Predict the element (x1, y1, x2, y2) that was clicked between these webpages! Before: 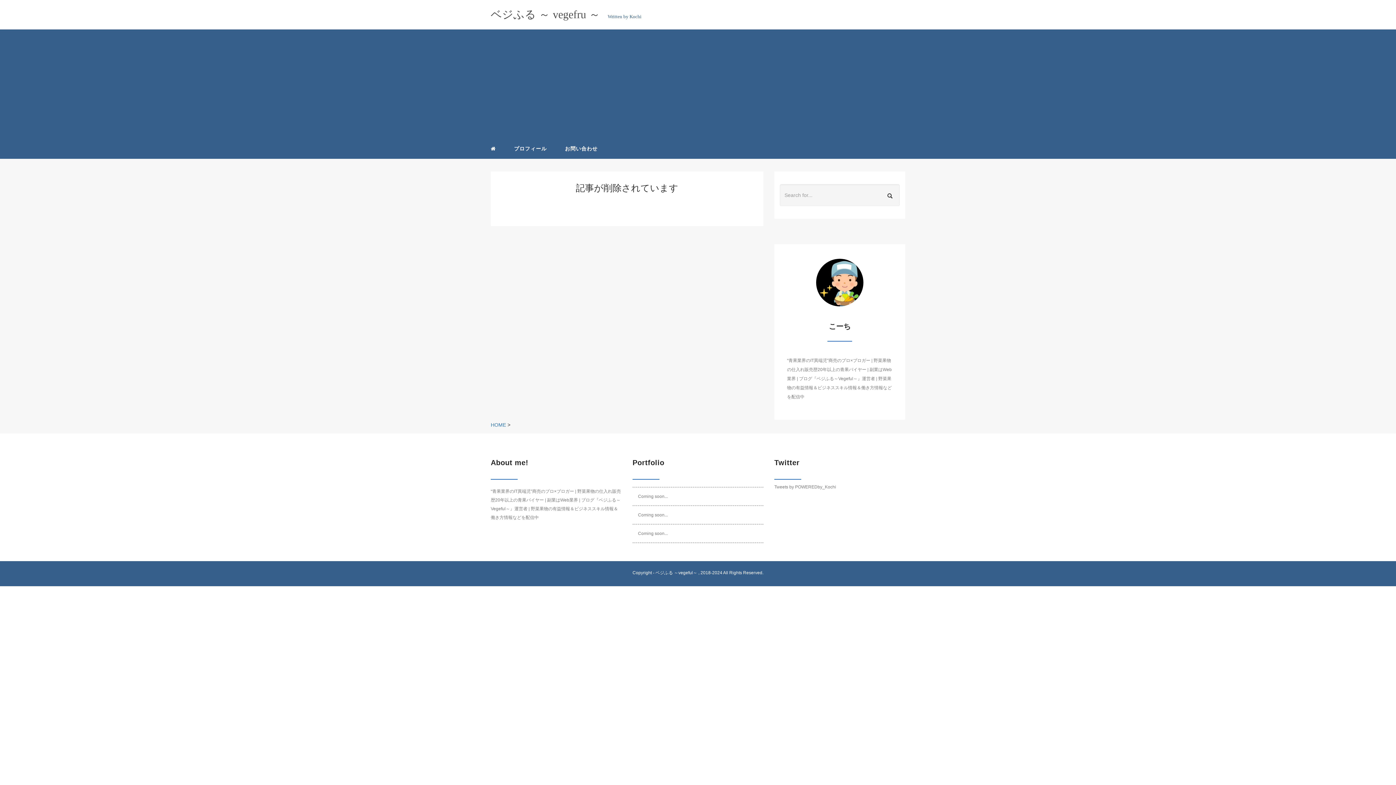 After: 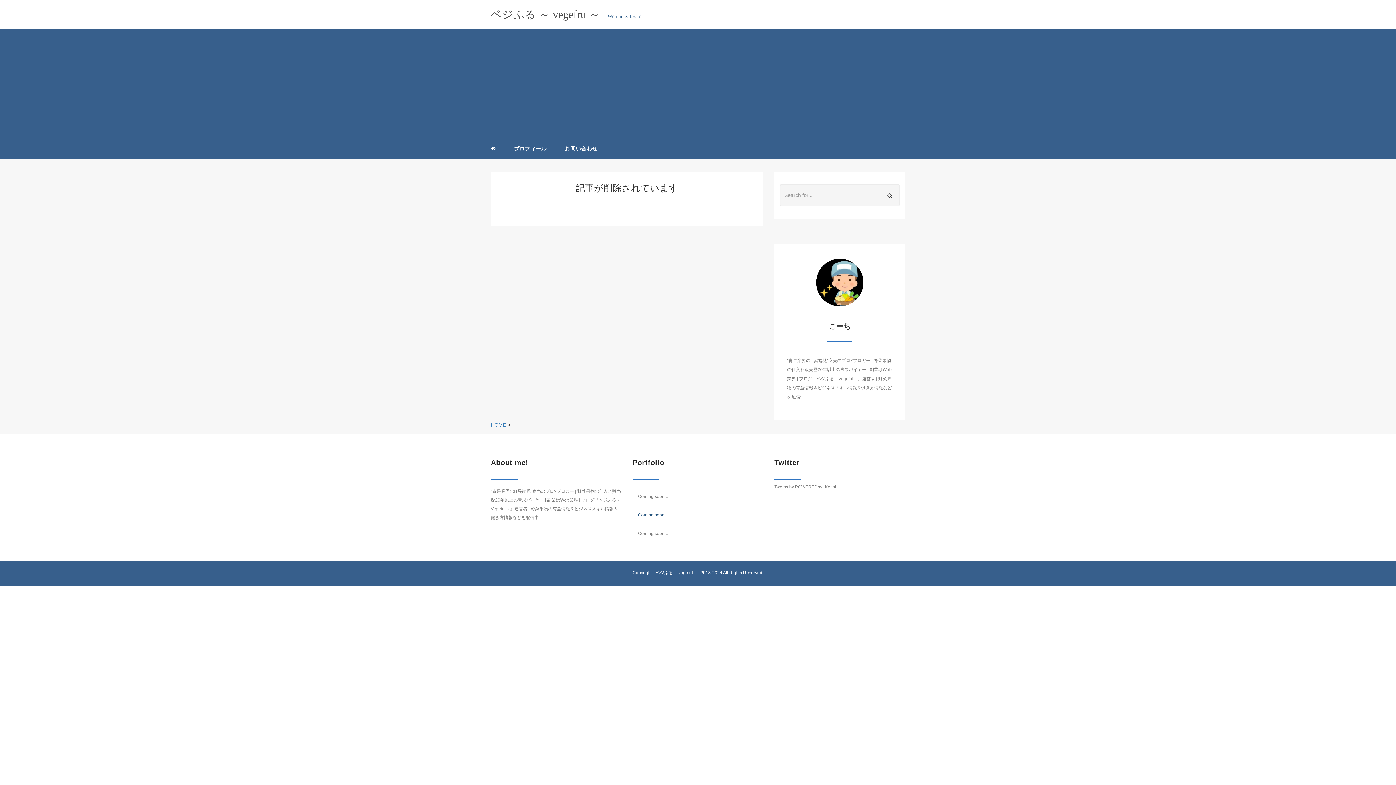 Action: label: Coming soon... bbox: (632, 512, 667, 517)